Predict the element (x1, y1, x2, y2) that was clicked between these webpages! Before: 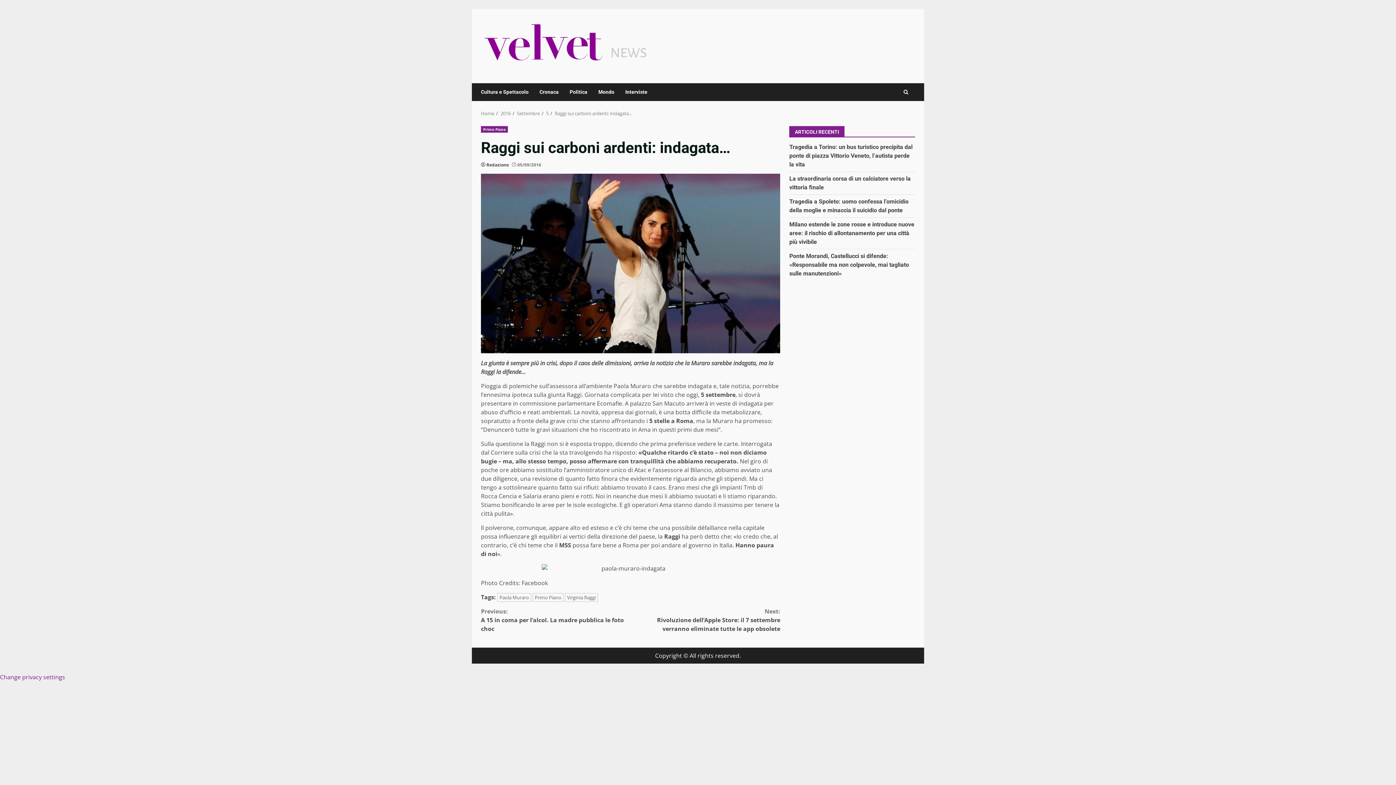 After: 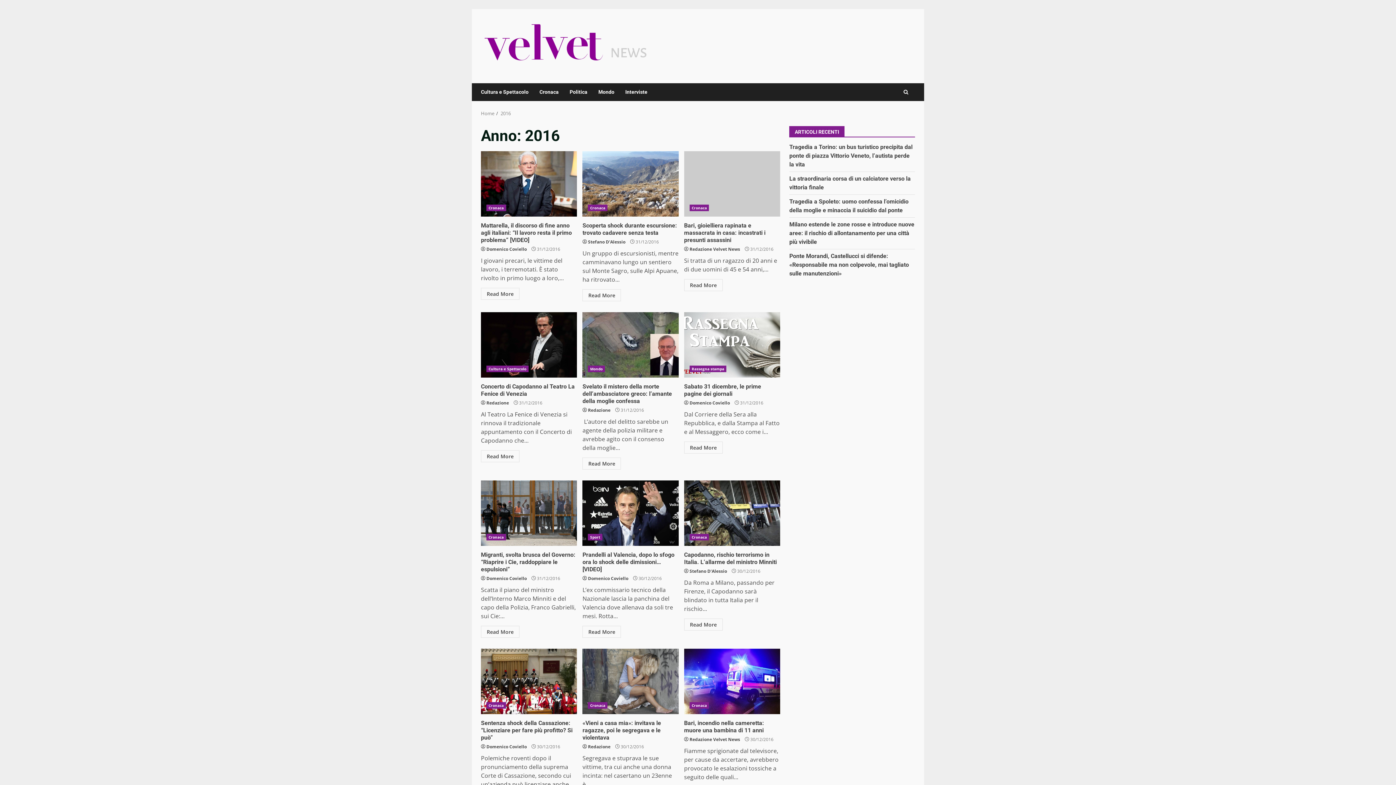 Action: label: 2016 bbox: (500, 110, 510, 116)